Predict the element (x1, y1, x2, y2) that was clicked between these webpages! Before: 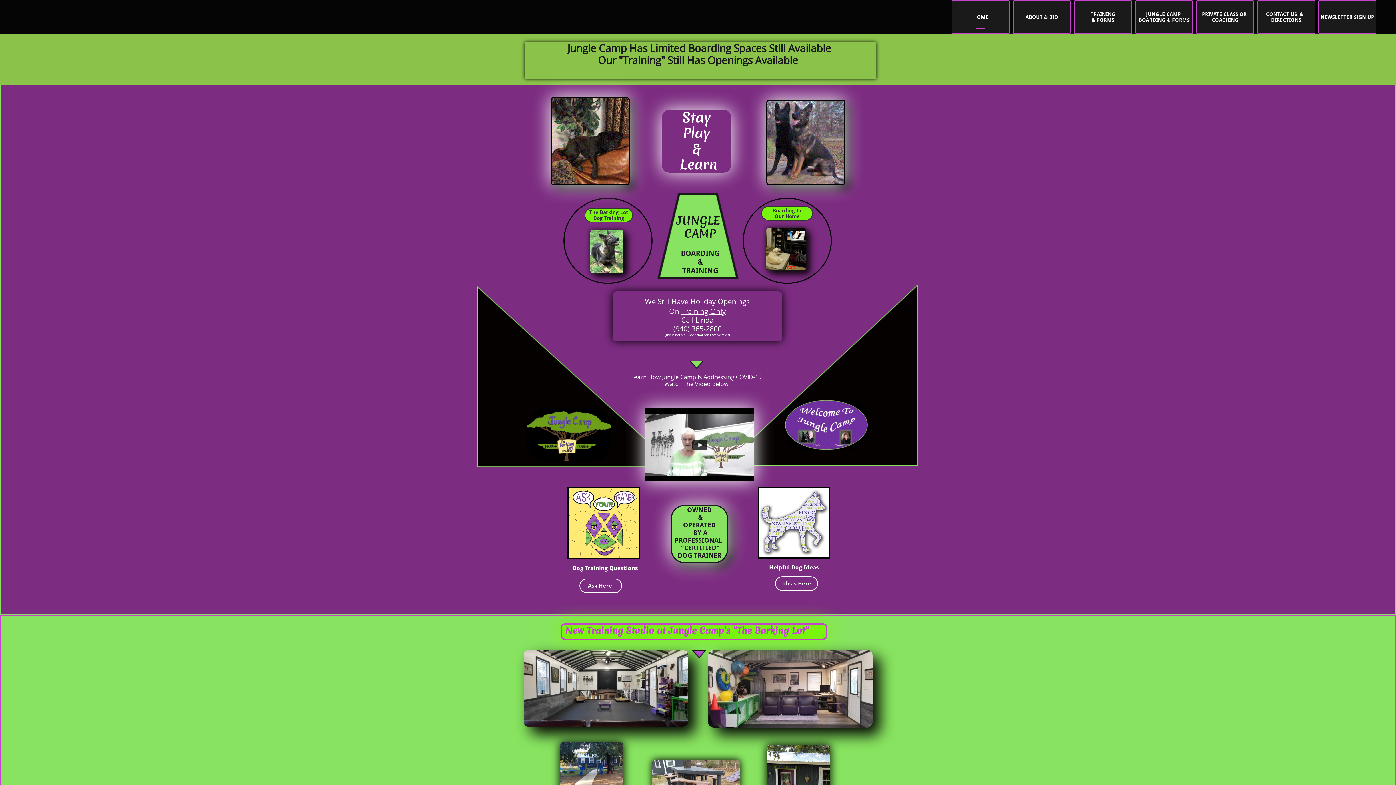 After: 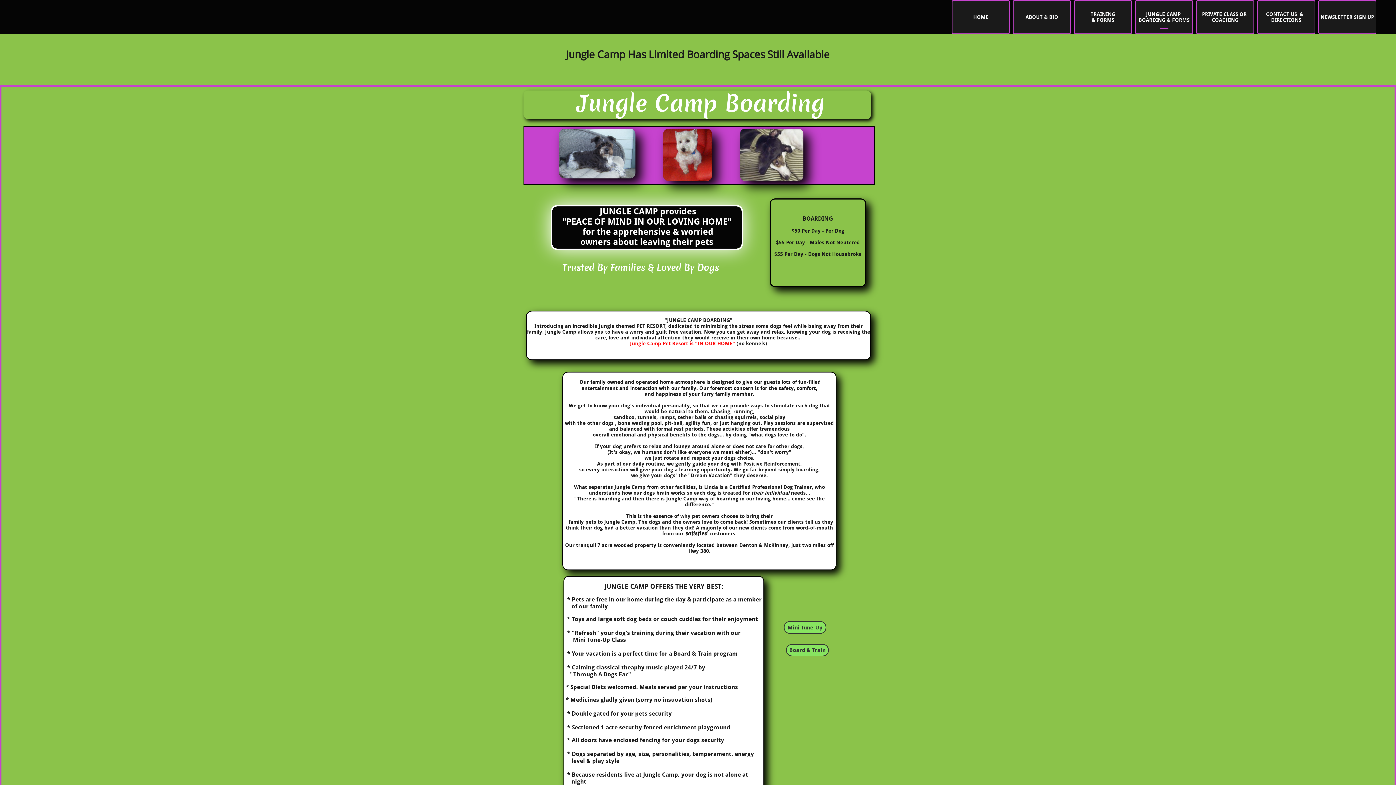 Action: bbox: (761, 206, 813, 220) label: Boarding In

Our Home